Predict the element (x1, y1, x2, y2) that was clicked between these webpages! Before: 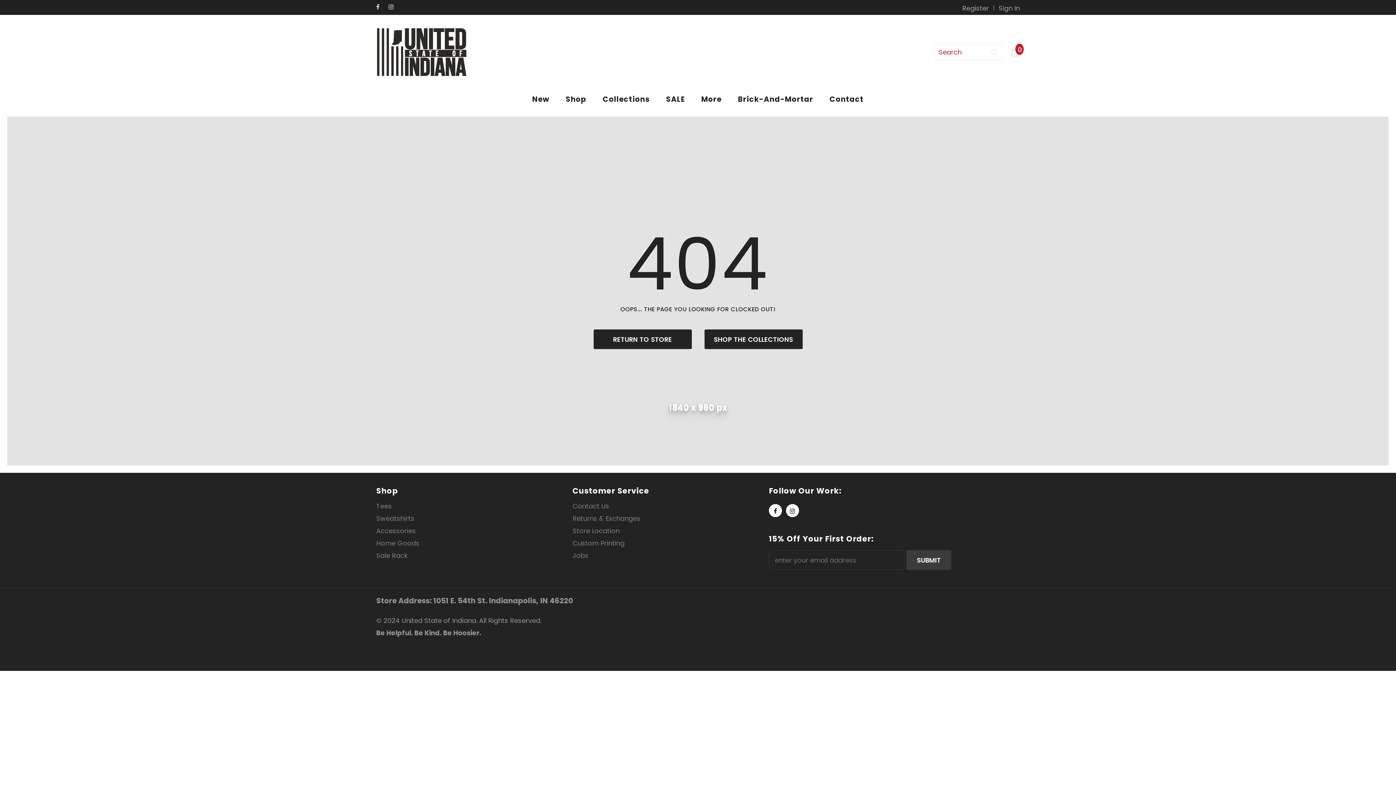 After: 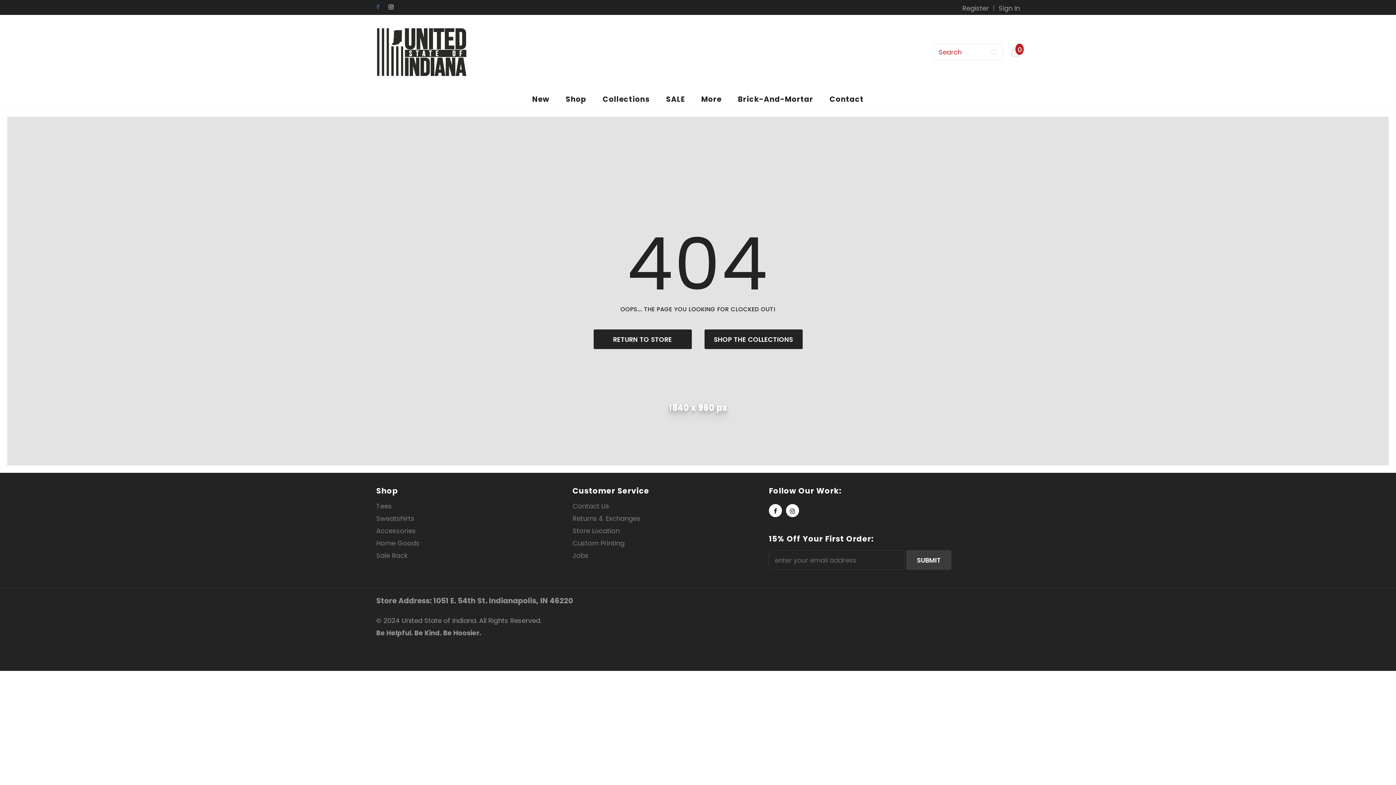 Action: bbox: (376, 2, 385, 11)